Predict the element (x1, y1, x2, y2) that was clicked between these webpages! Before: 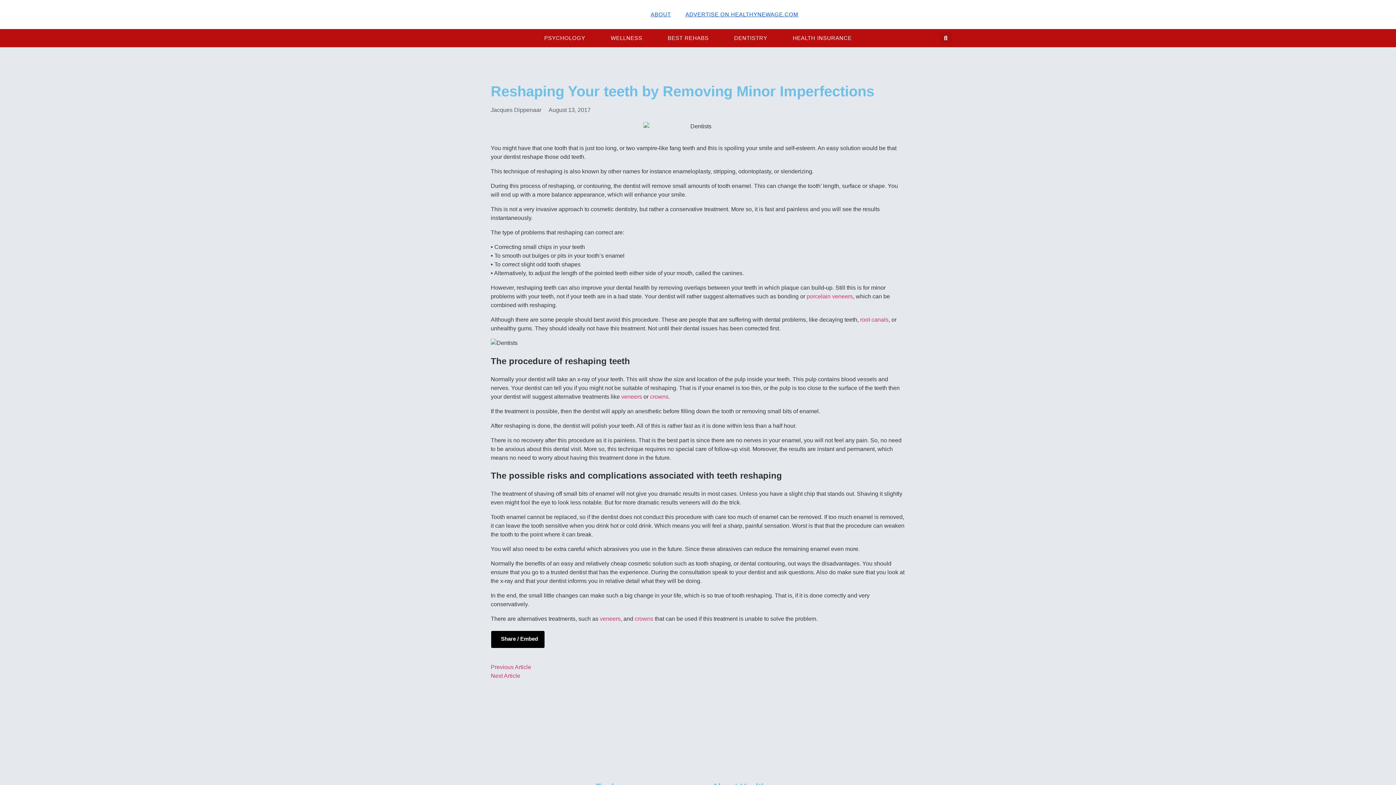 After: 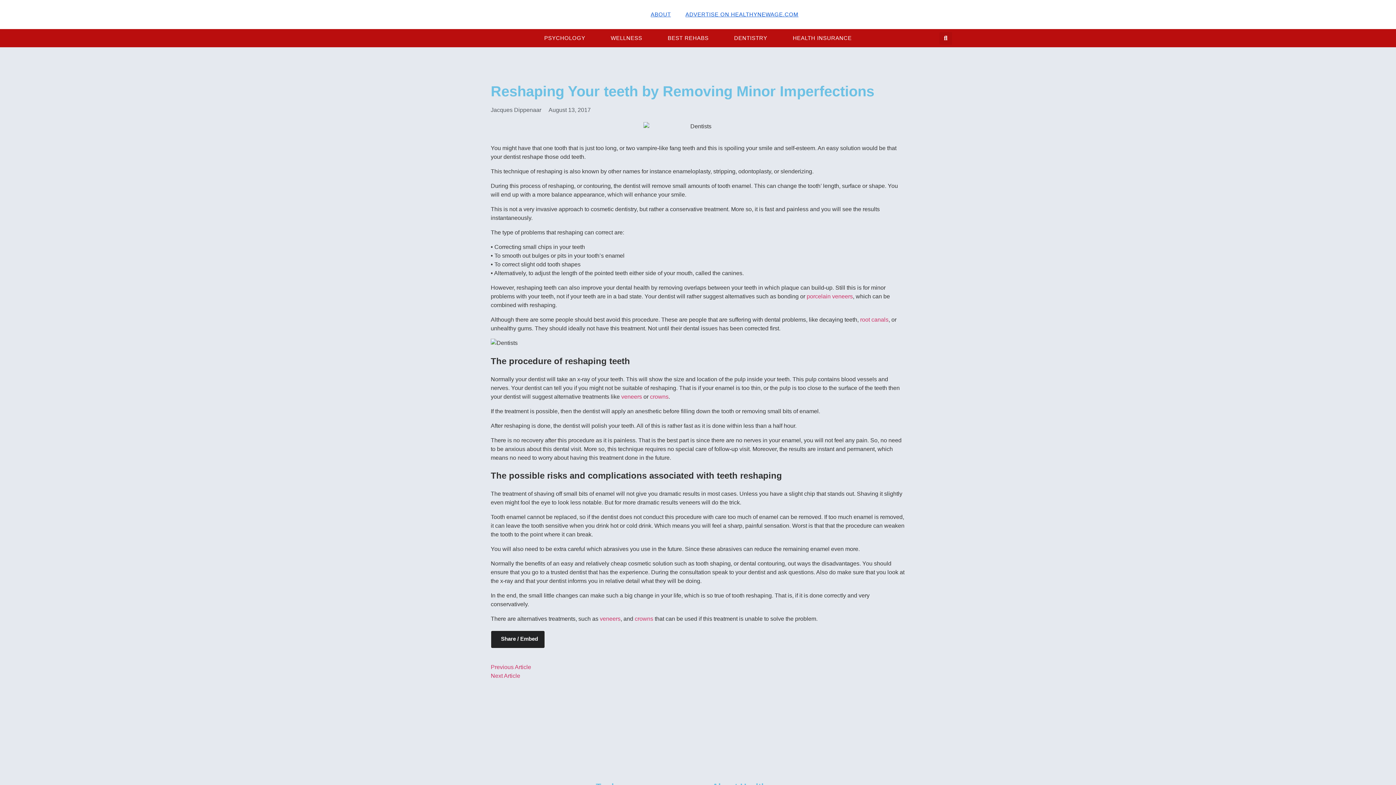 Action: bbox: (490, 631, 545, 648) label: Share / Embed